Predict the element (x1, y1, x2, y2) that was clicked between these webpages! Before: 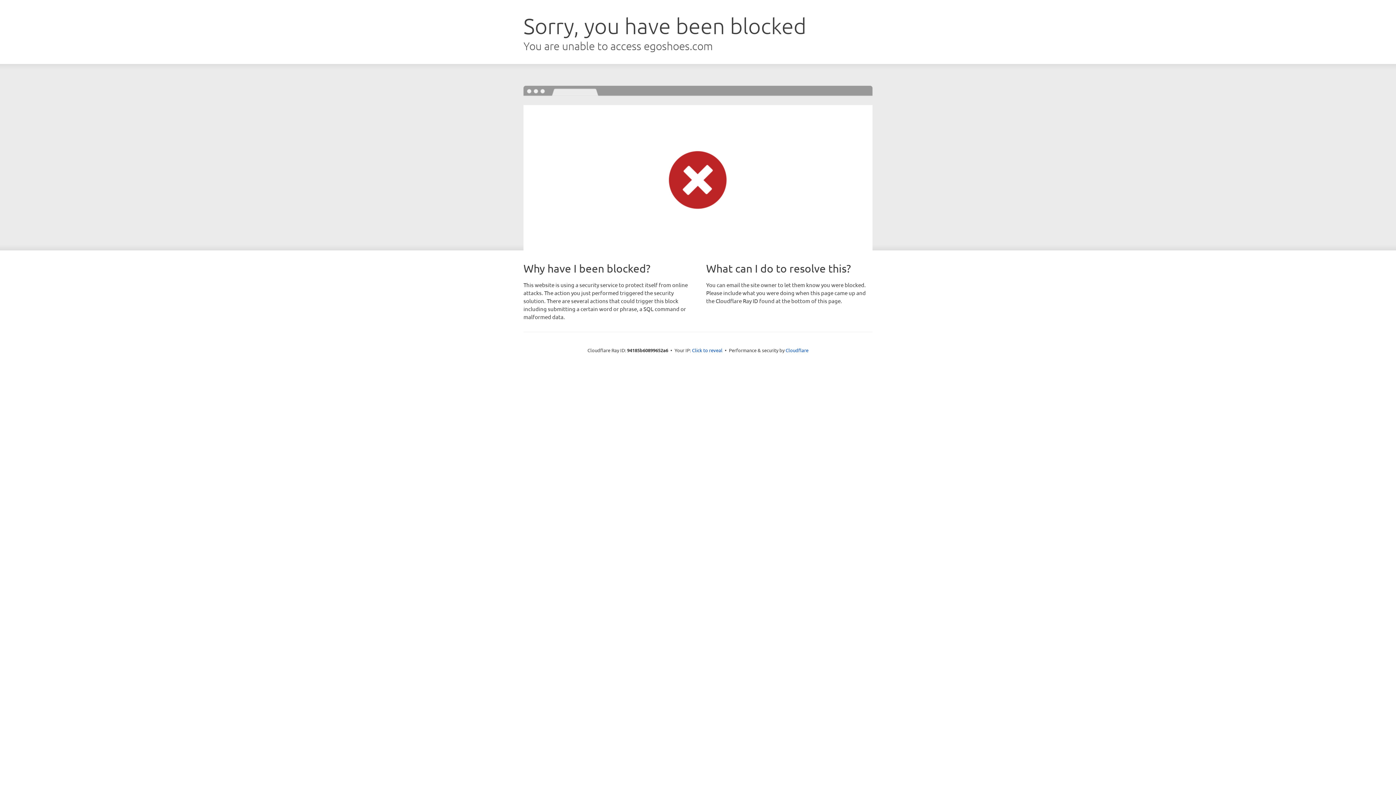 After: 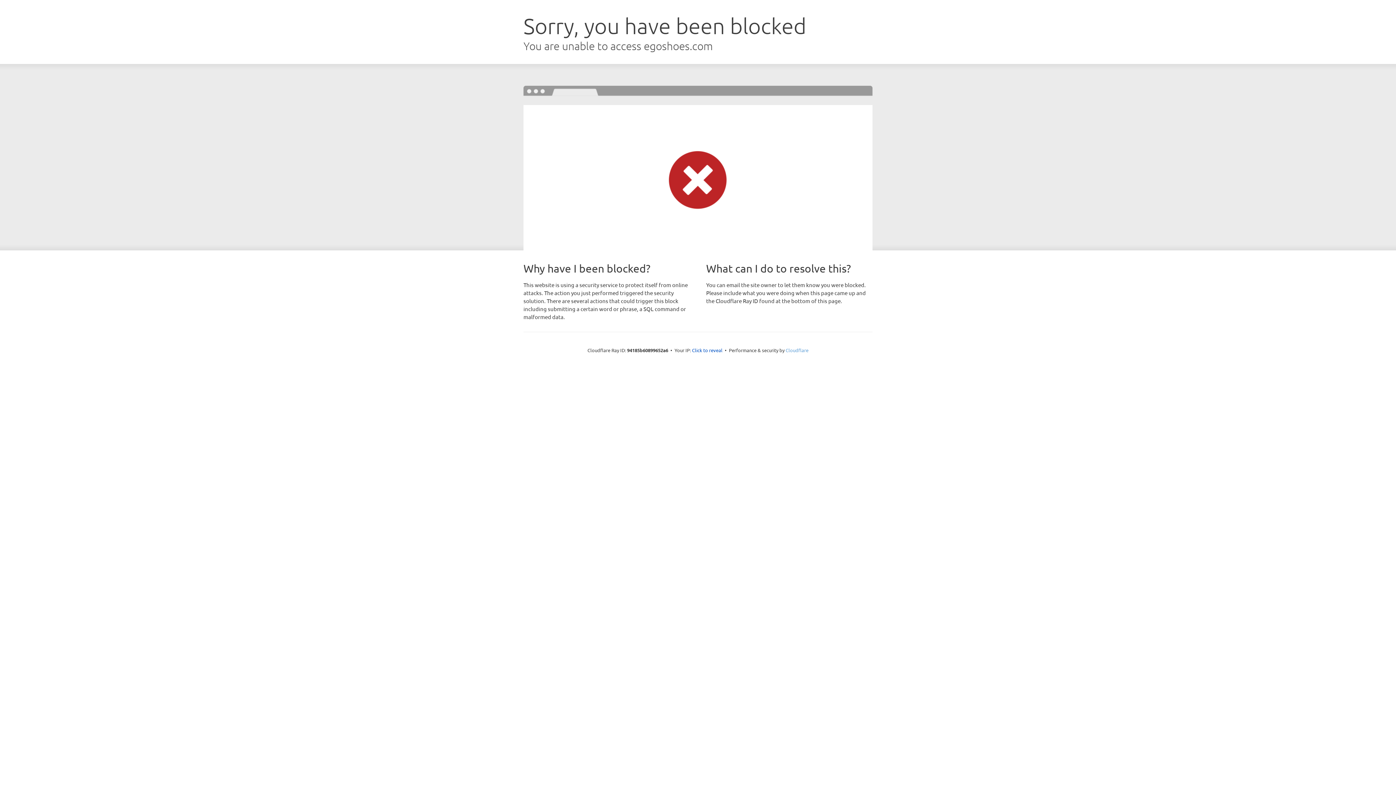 Action: bbox: (785, 347, 808, 353) label: Cloudflare